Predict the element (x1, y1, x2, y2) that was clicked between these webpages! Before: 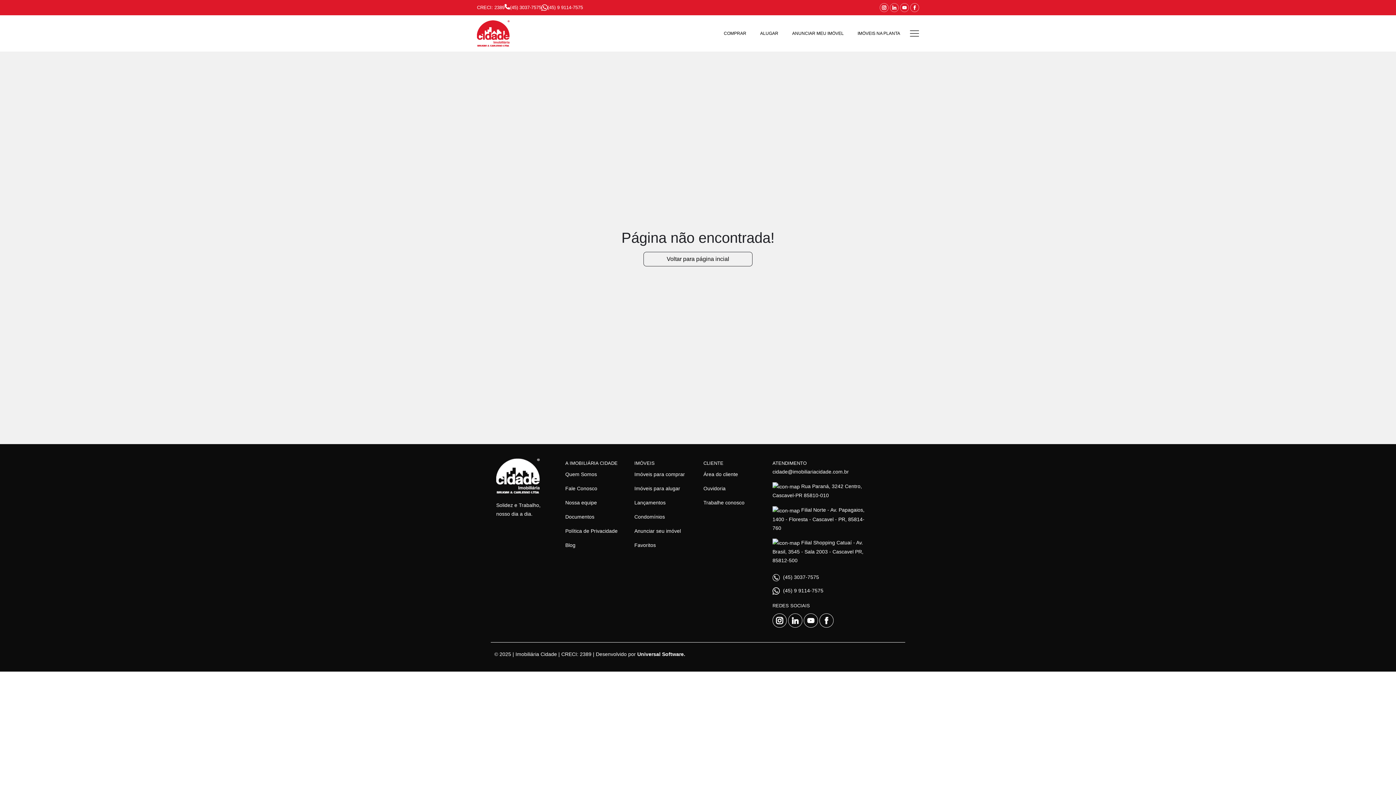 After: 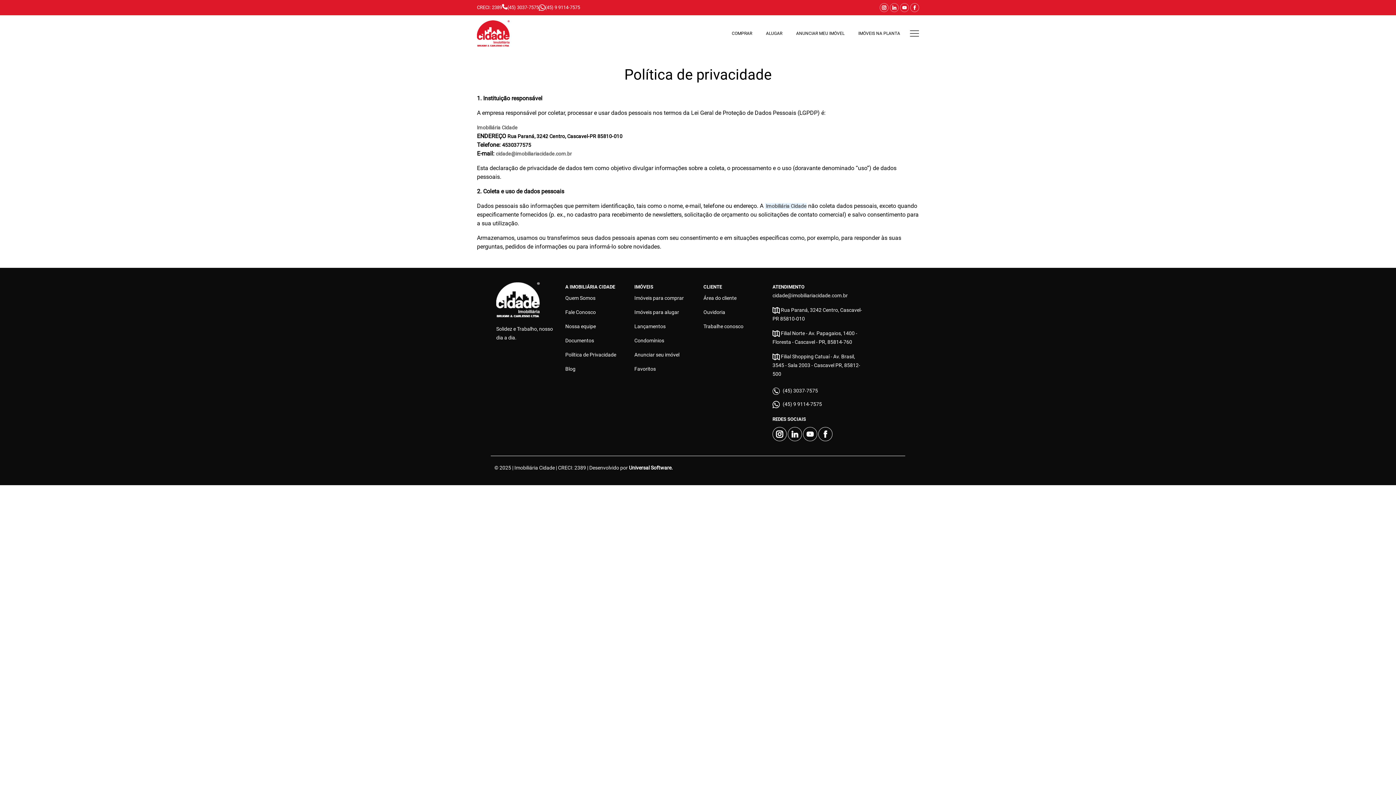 Action: label: Política de Privacidade bbox: (565, 528, 617, 534)